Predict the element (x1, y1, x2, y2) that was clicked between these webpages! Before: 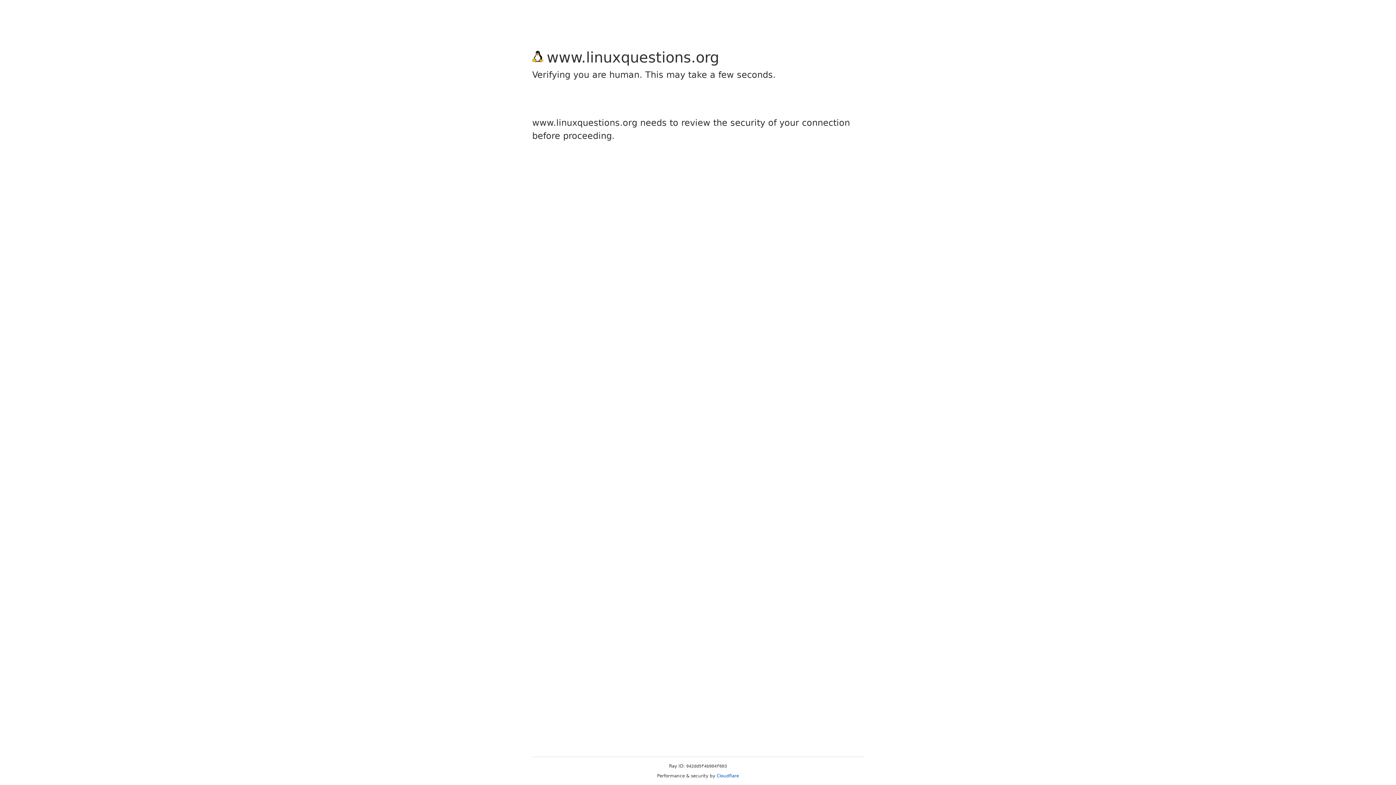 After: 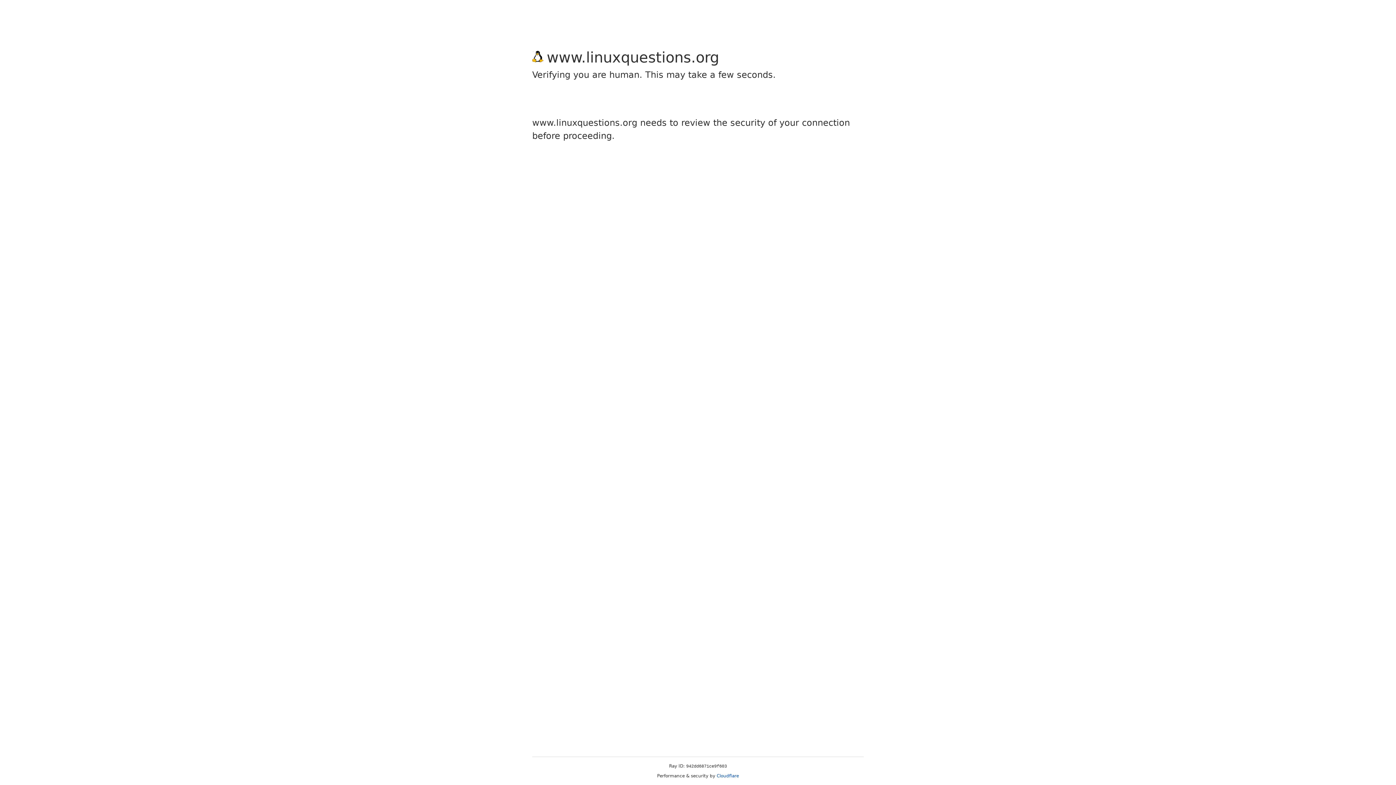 Action: bbox: (716, 773, 739, 778) label: Cloudflare